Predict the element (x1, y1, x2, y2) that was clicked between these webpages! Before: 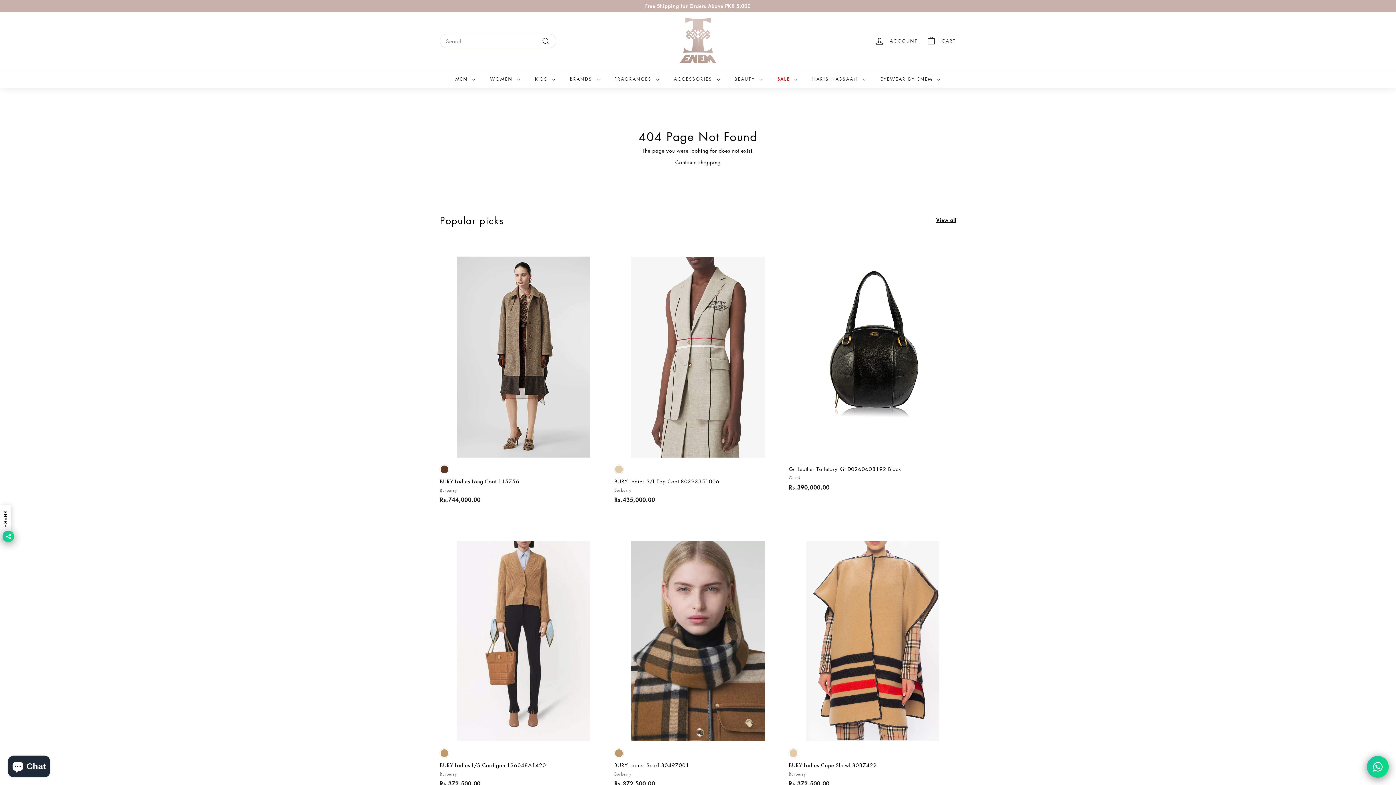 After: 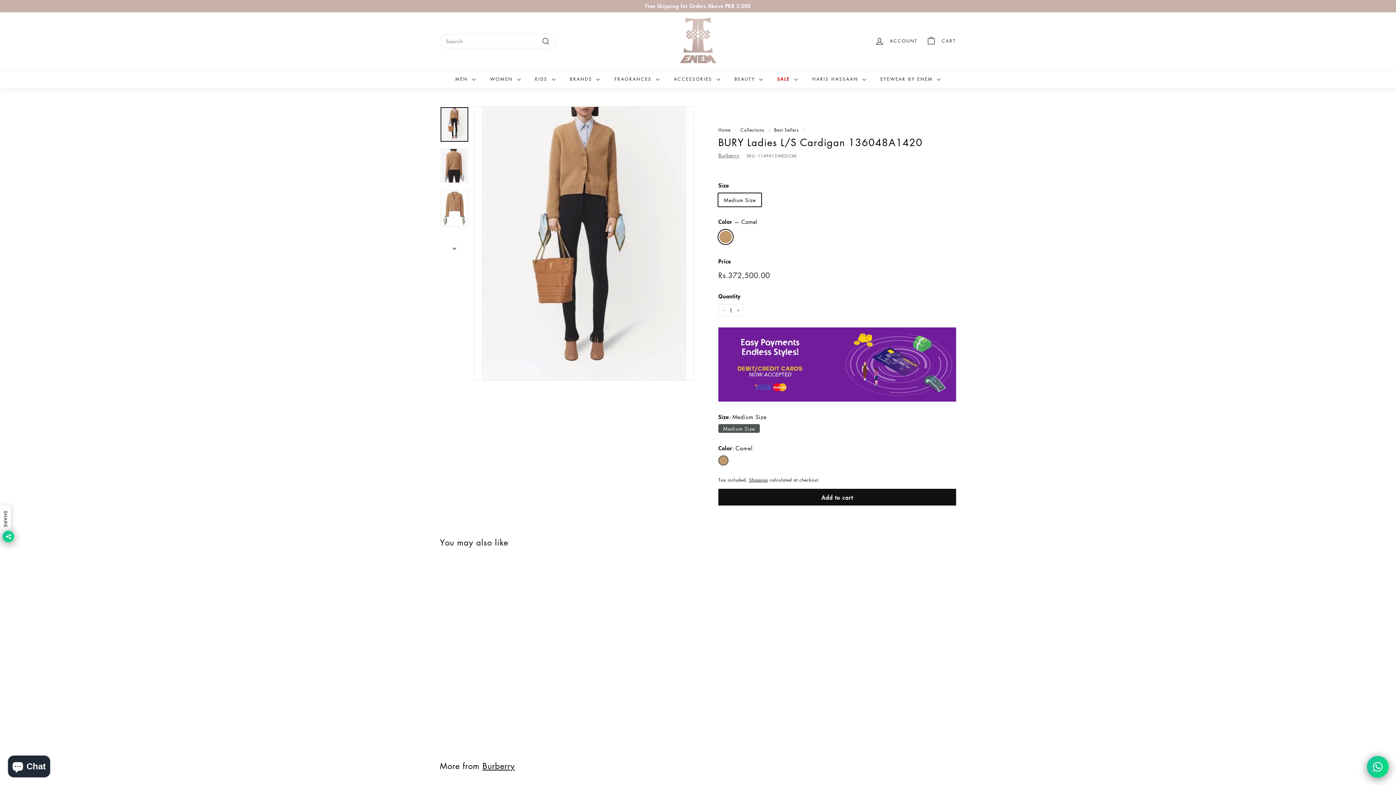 Action: label: Camel
BURY Ladies L/S Cardigan 136048A1420
Burberry
Rs.372,500.00
Rs.372,500.00 bbox: (440, 524, 607, 804)